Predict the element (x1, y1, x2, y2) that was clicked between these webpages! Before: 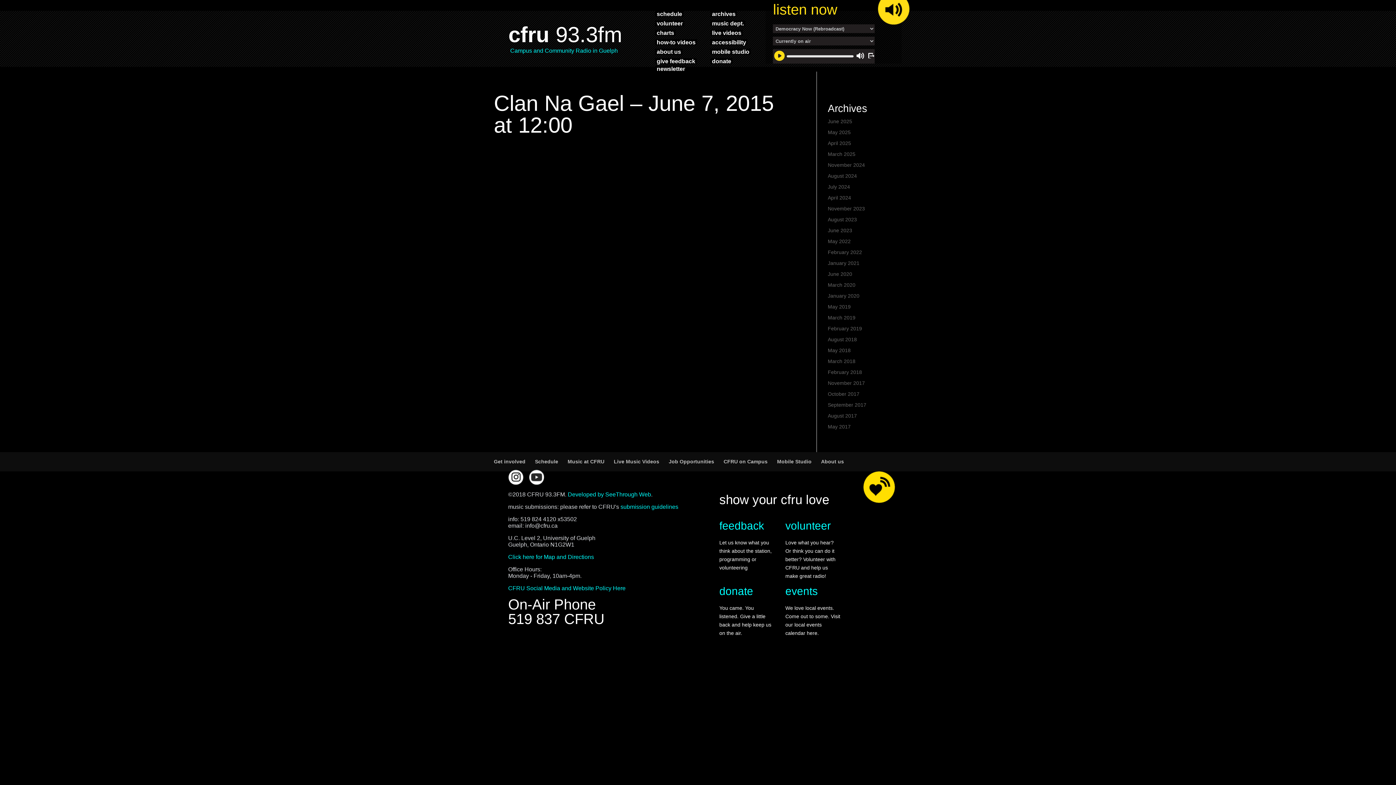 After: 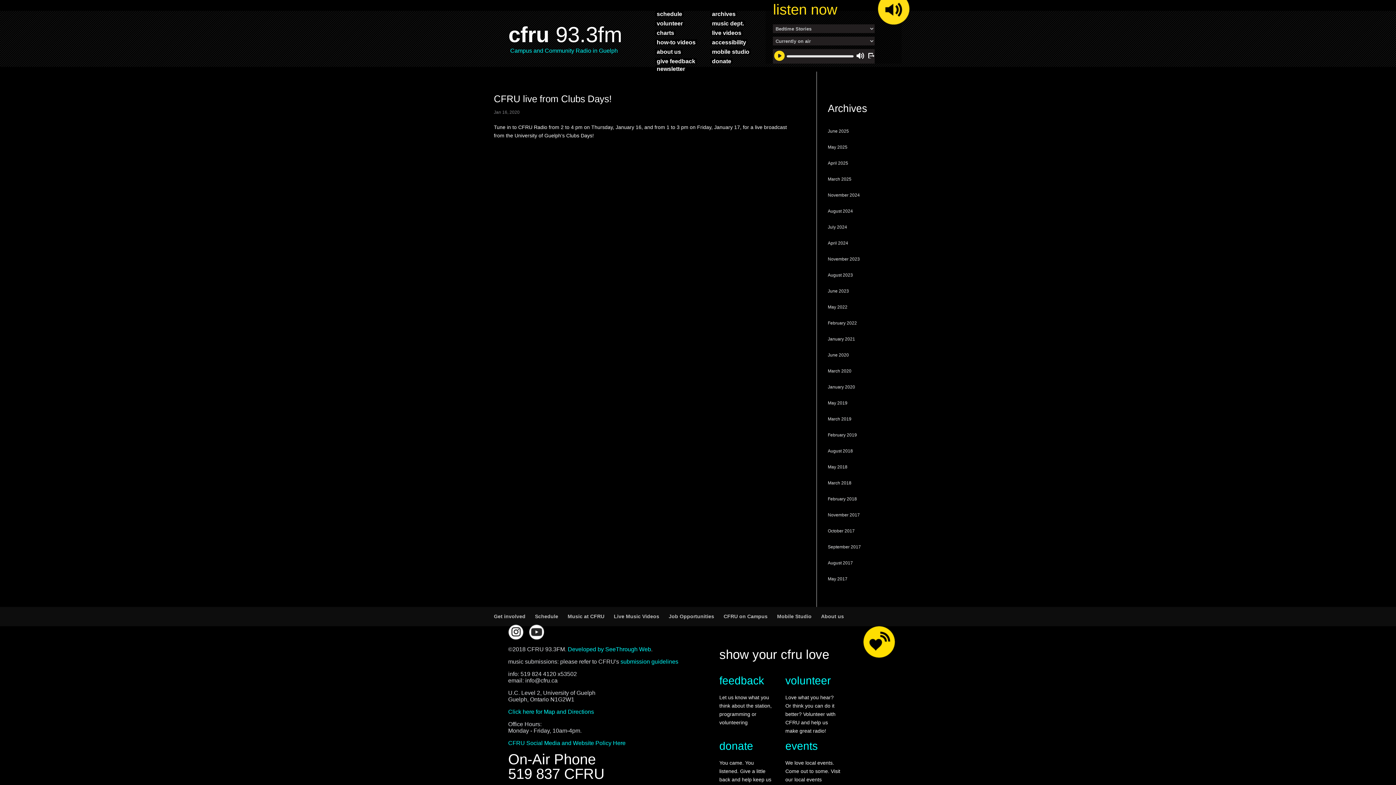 Action: bbox: (828, 293, 859, 298) label: January 2020